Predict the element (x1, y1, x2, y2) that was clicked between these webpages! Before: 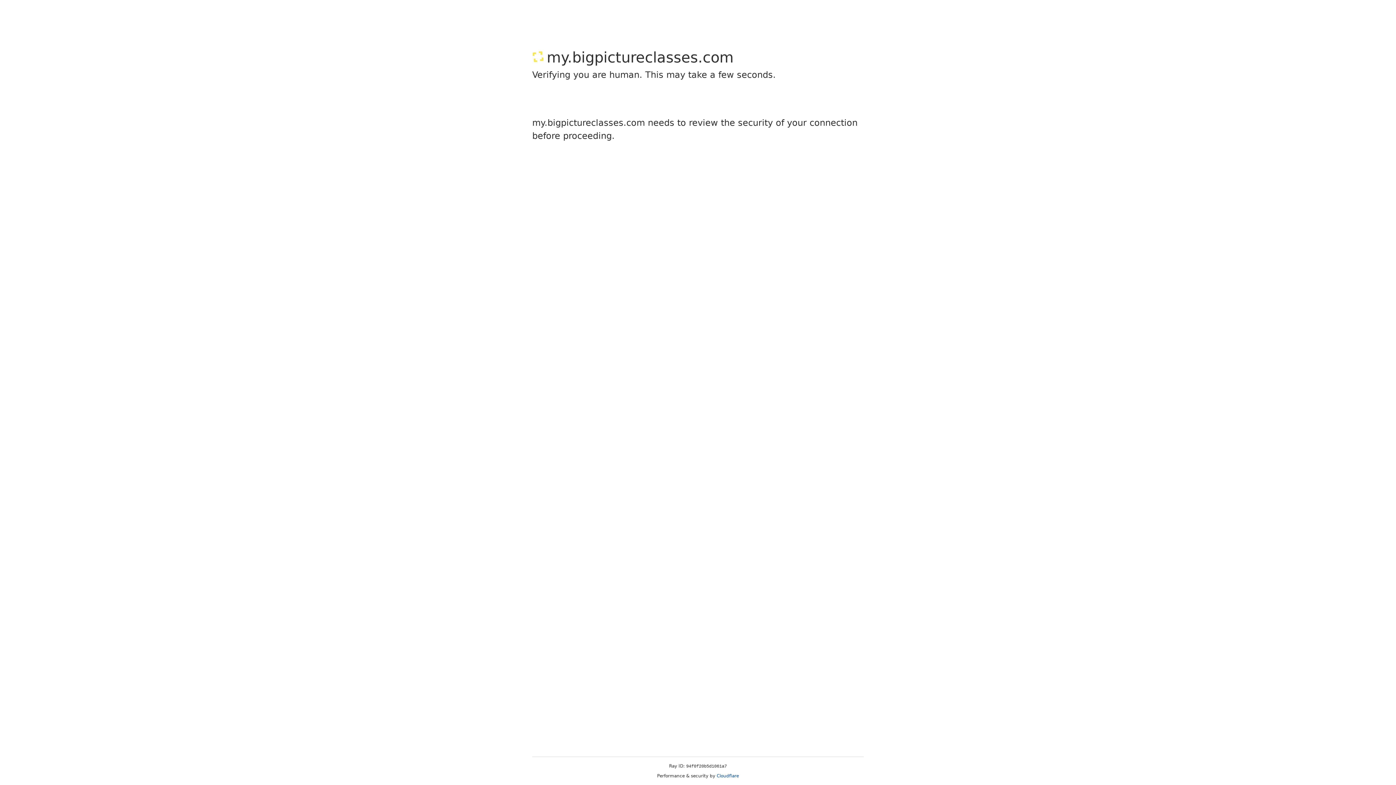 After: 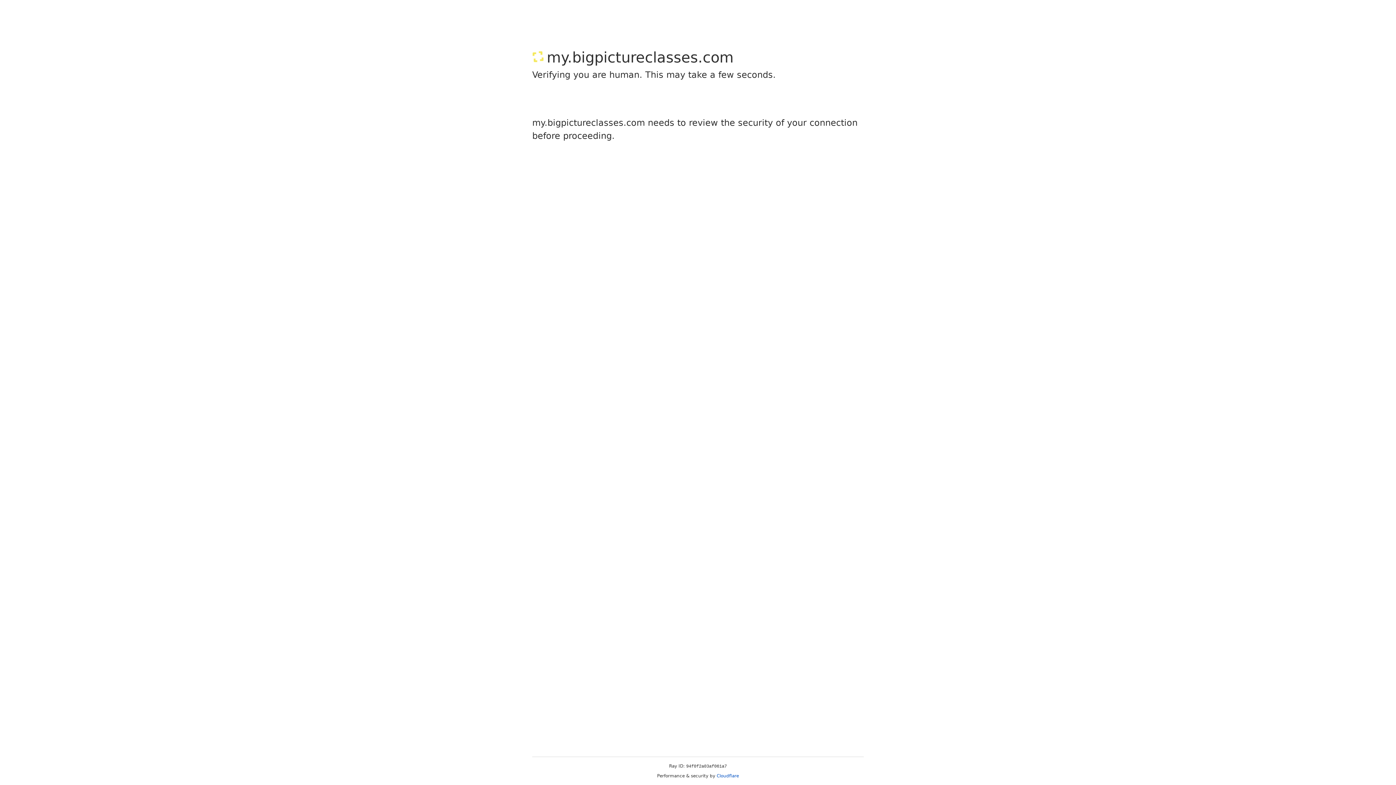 Action: bbox: (716, 773, 739, 778) label: Cloudflare